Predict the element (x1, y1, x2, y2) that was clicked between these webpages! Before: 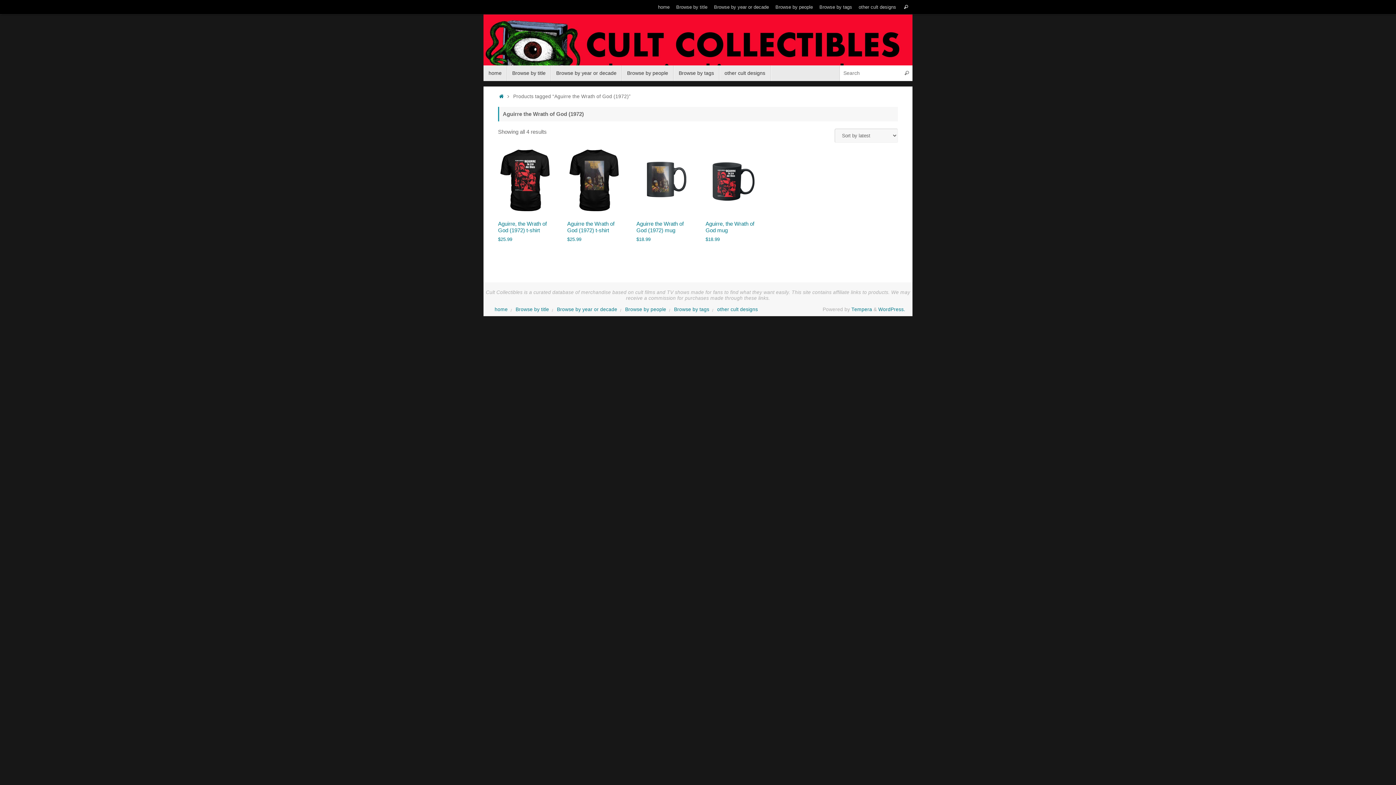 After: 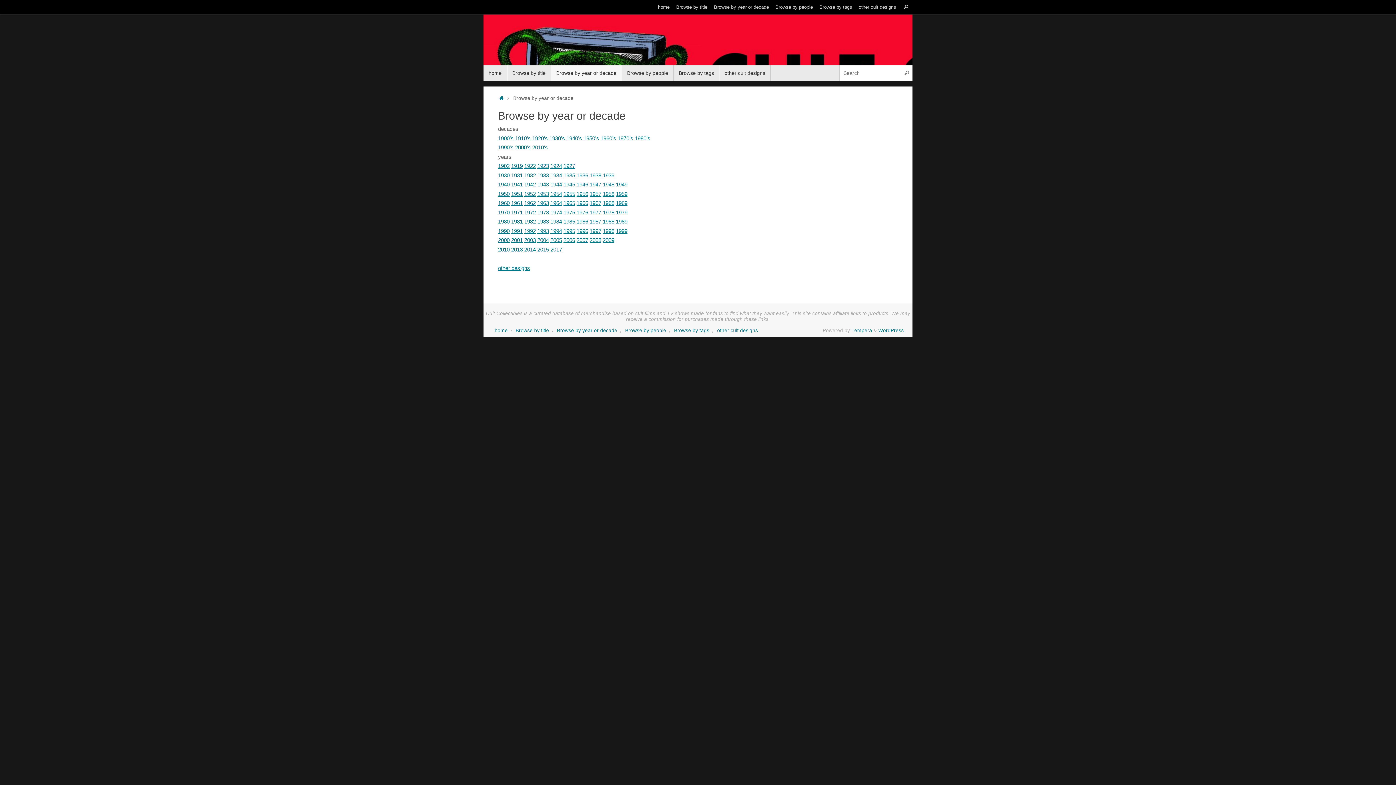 Action: label: Browse by year or decade bbox: (557, 306, 617, 312)